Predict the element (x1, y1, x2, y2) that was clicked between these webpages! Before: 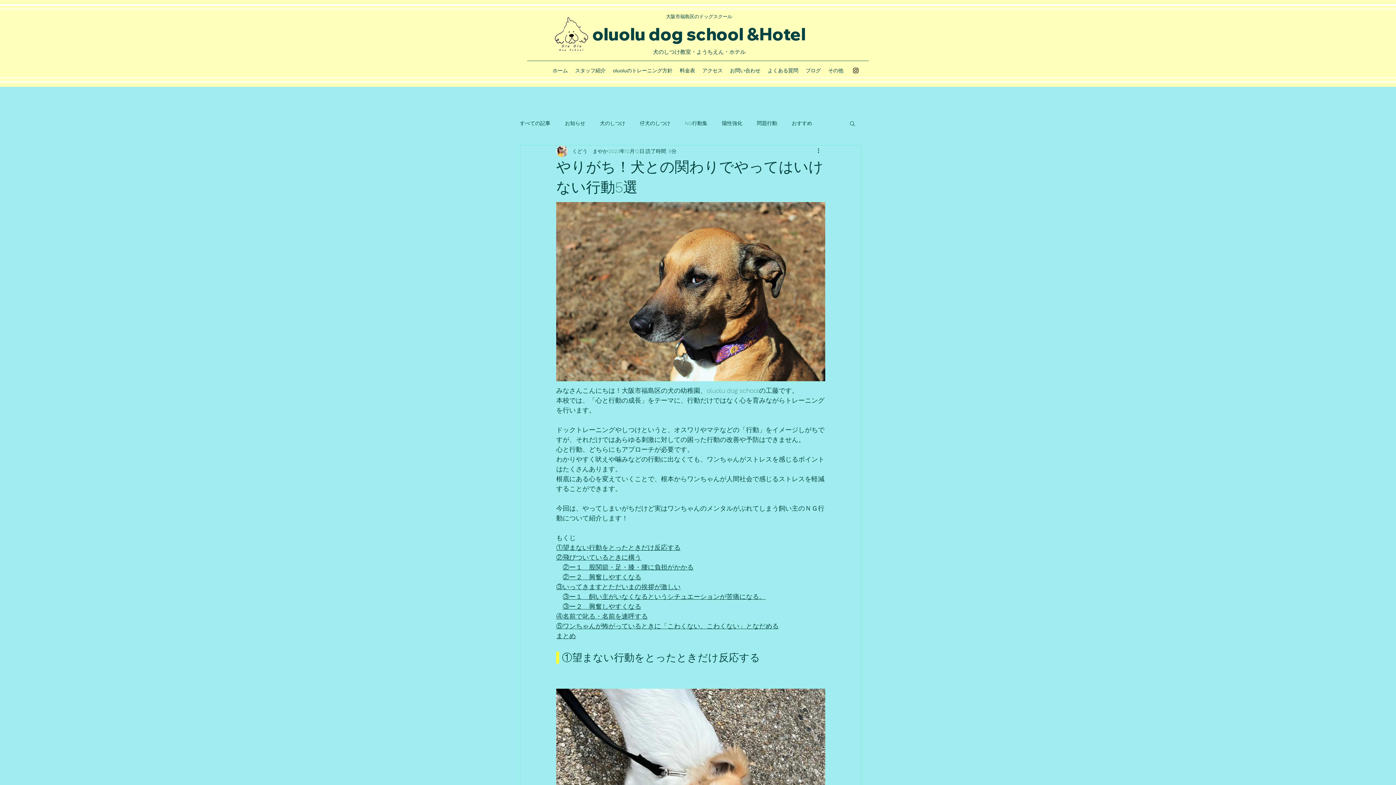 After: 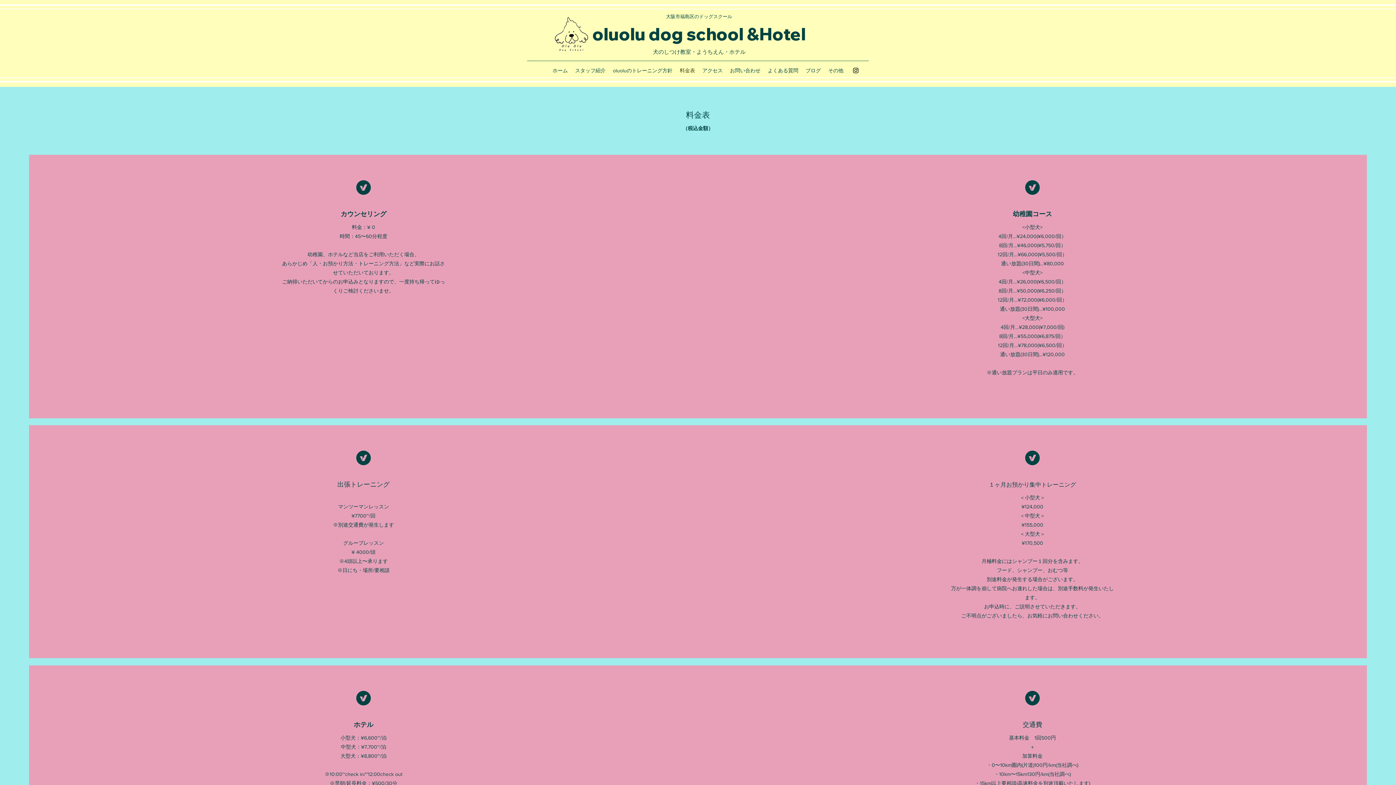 Action: label: 料金表 bbox: (676, 65, 698, 76)